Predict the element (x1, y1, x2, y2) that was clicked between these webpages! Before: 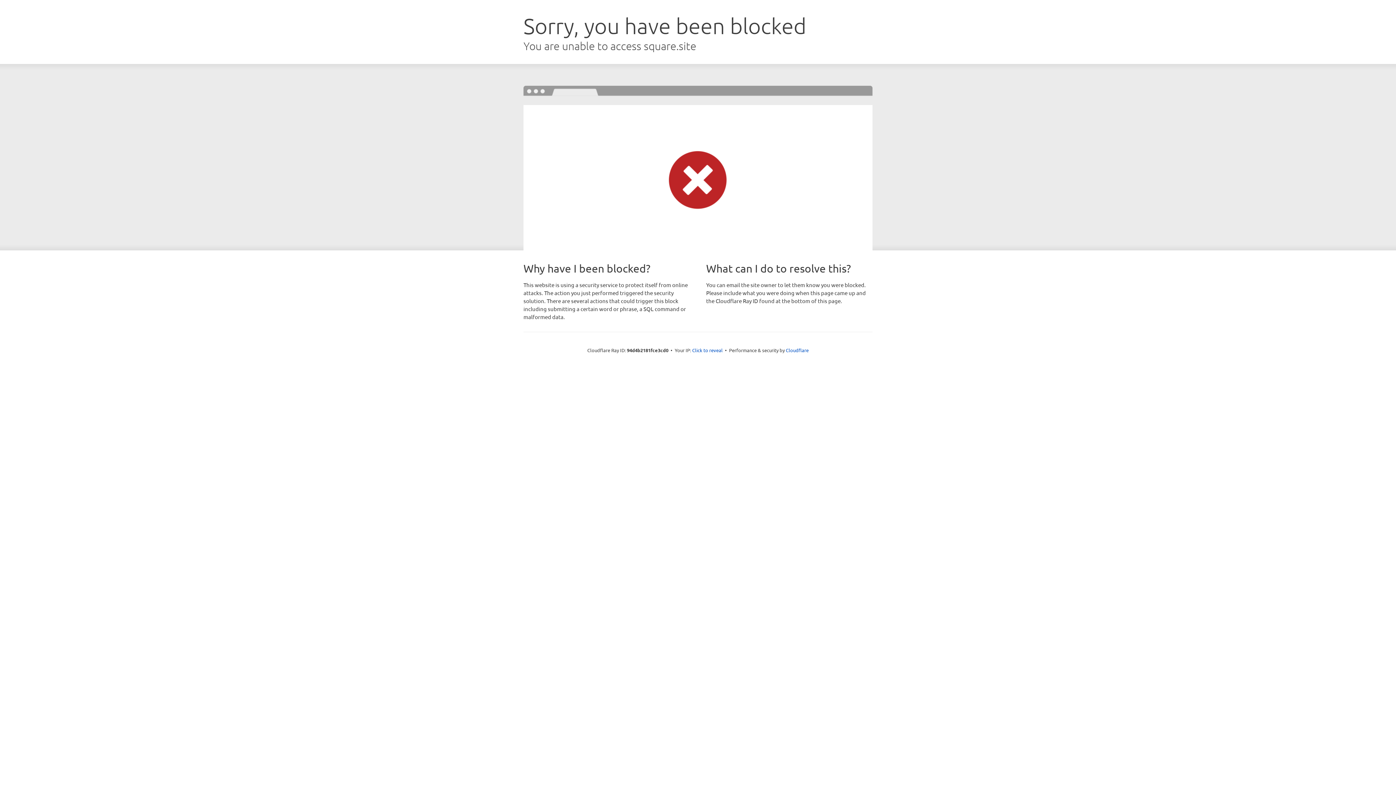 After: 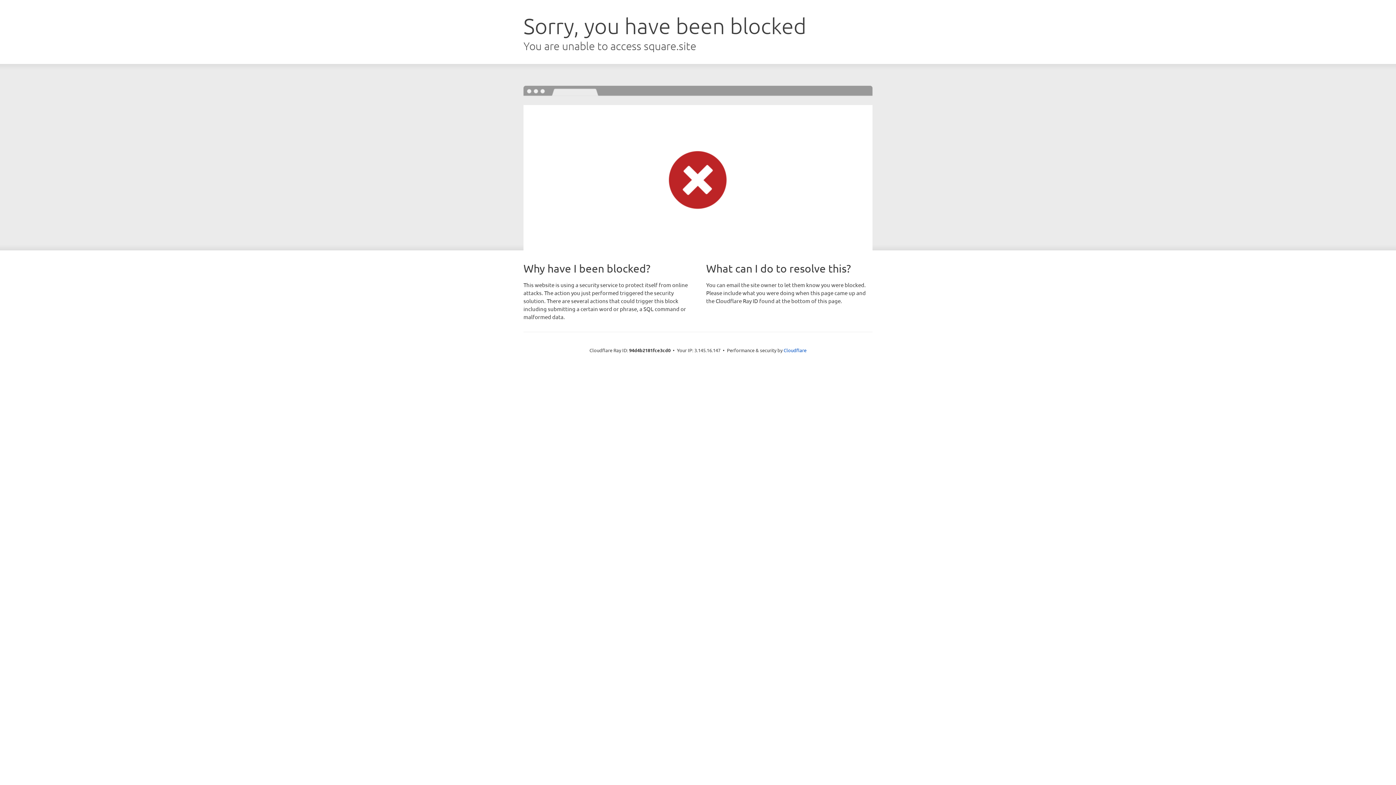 Action: bbox: (692, 346, 722, 353) label: Click to reveal